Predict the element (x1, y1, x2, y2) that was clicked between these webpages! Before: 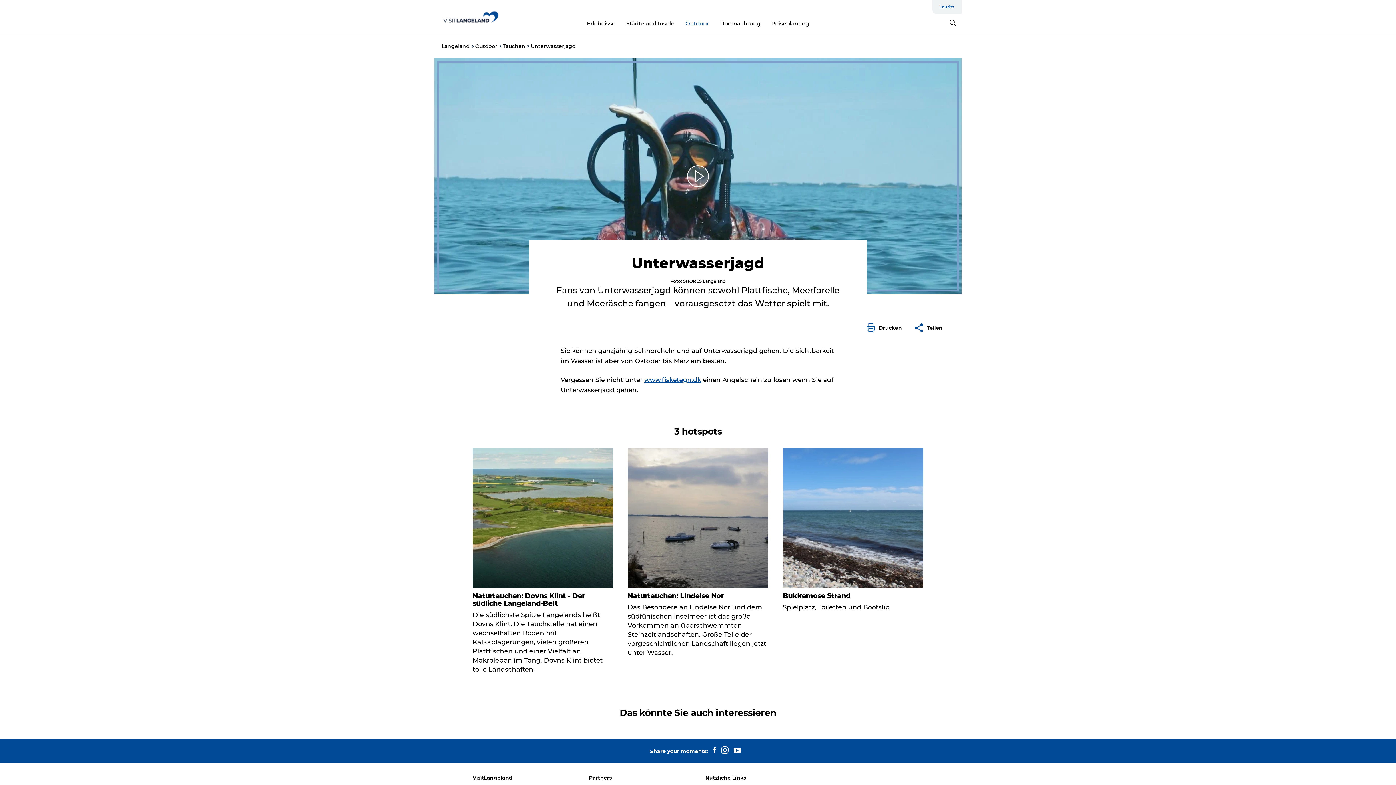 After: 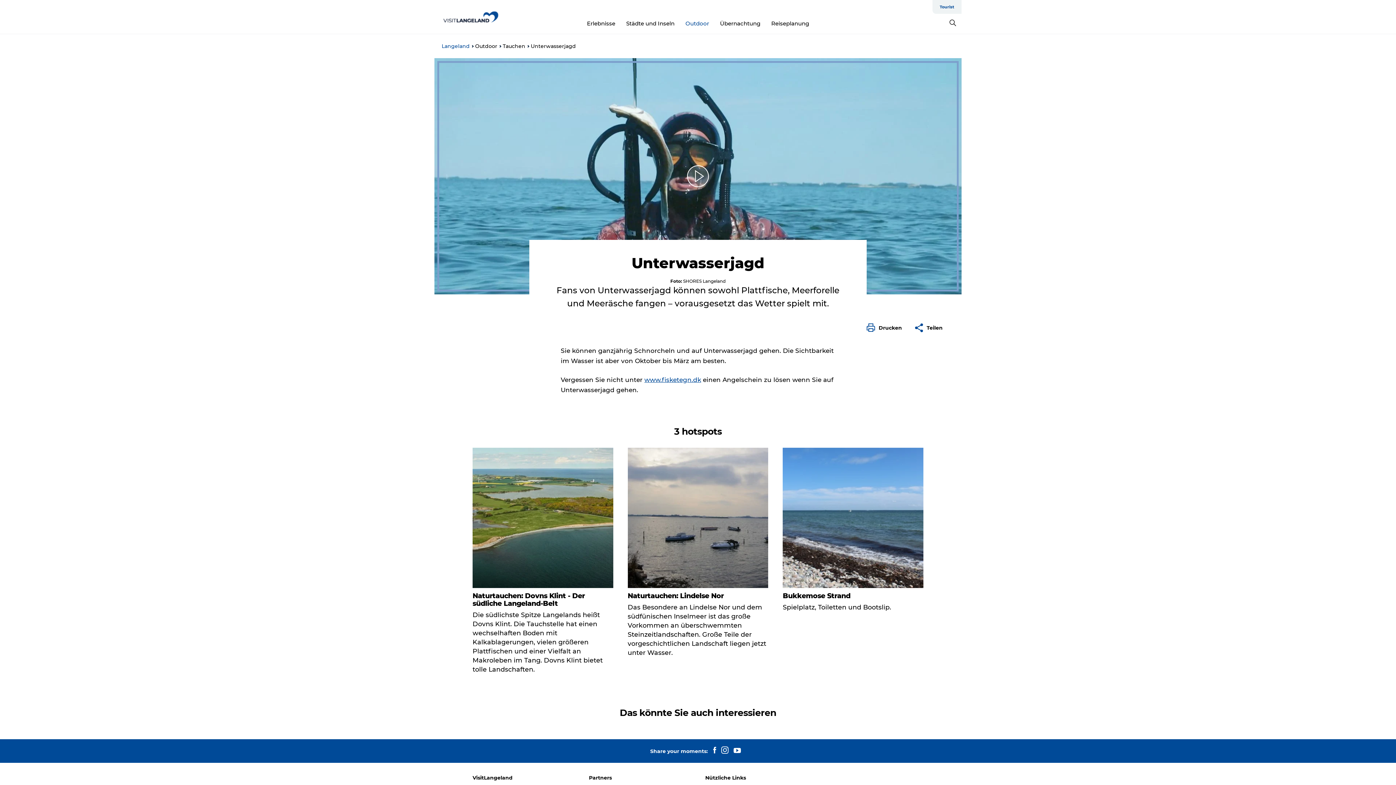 Action: label: Langeland bbox: (441, 42, 469, 49)